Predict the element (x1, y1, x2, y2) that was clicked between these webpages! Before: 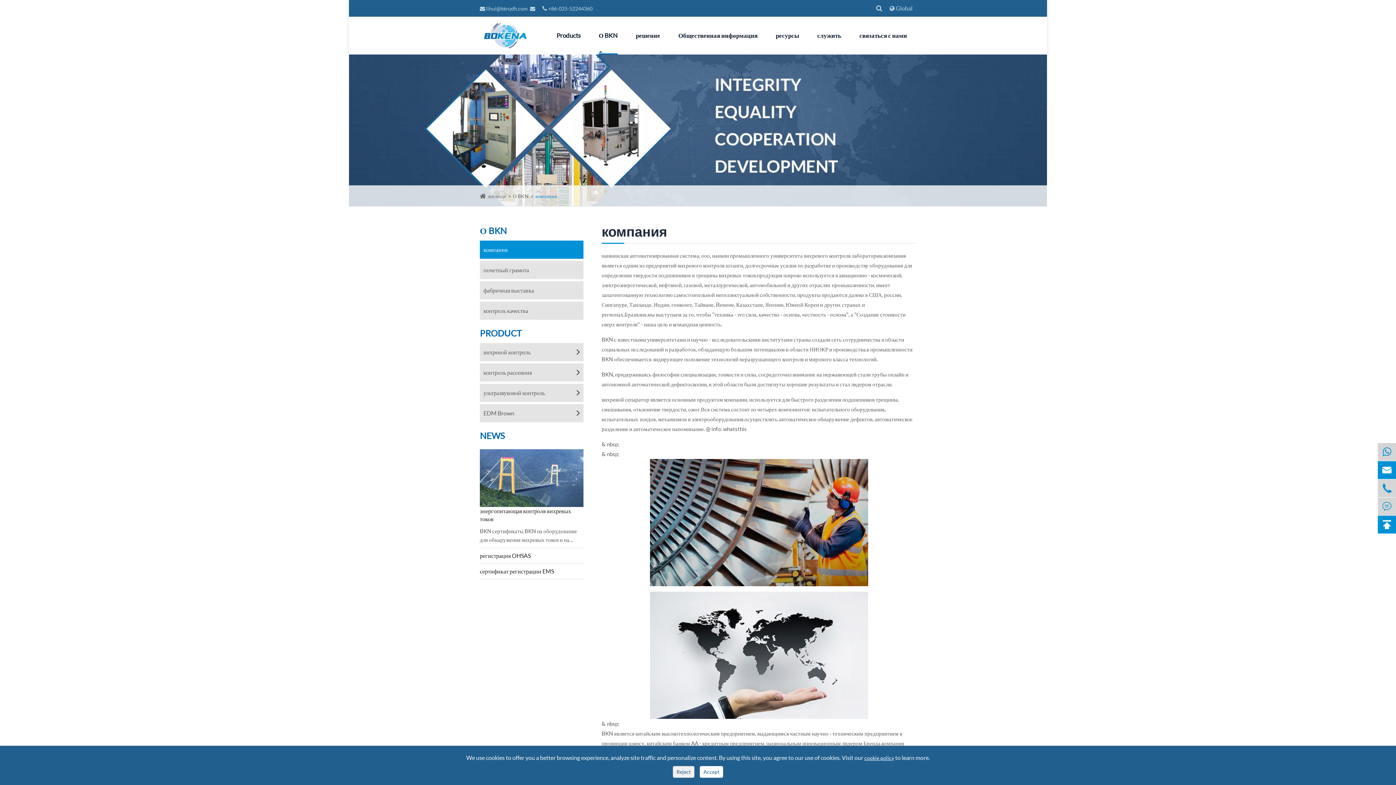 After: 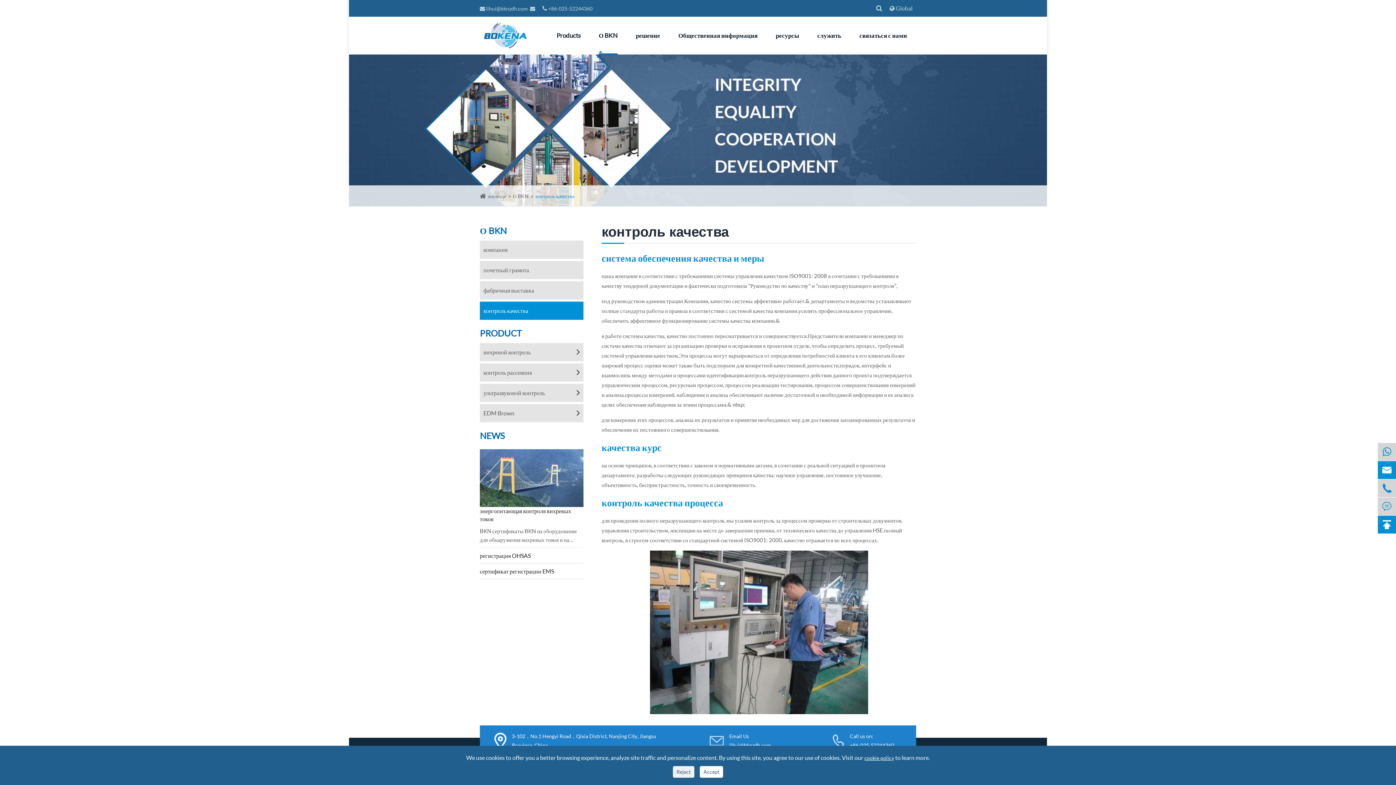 Action: label: контроль качества bbox: (480, 301, 583, 320)